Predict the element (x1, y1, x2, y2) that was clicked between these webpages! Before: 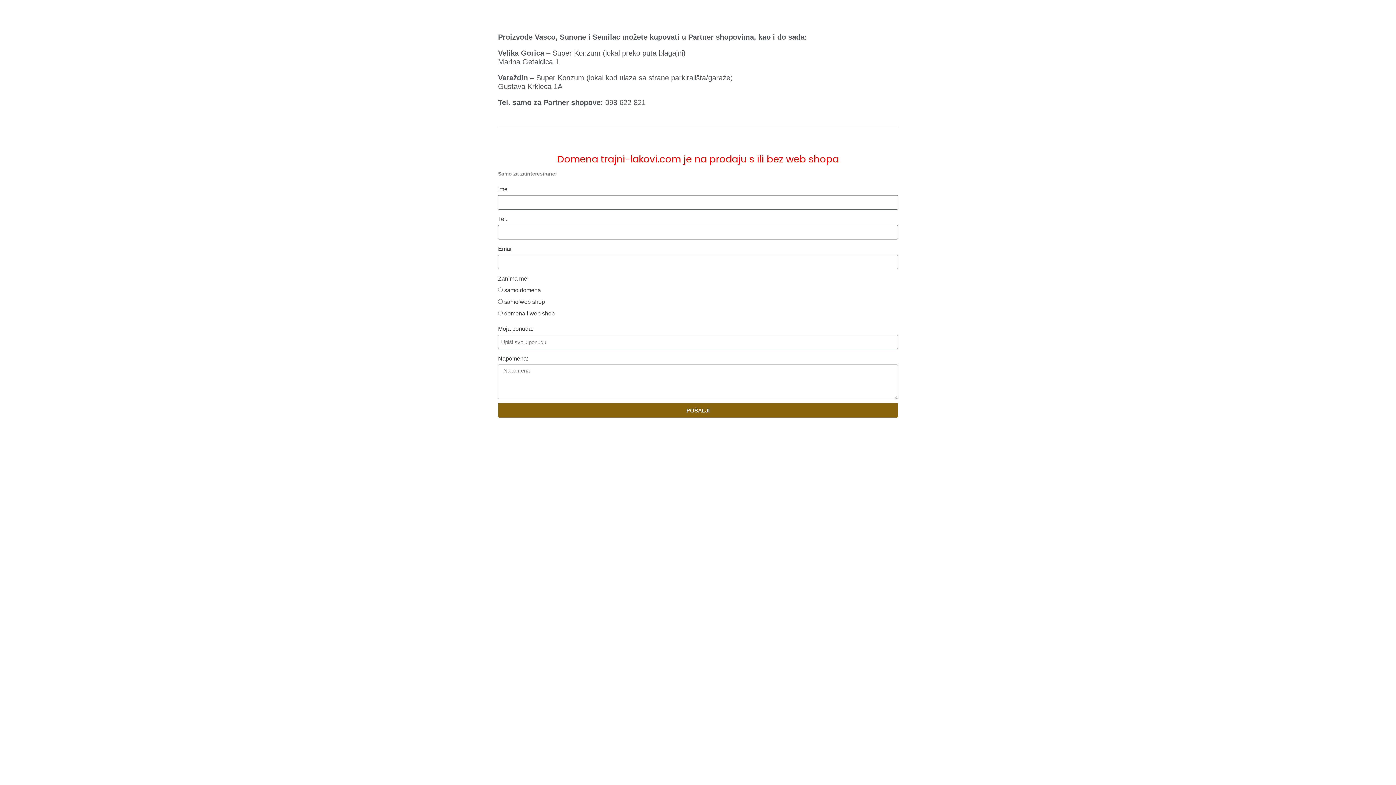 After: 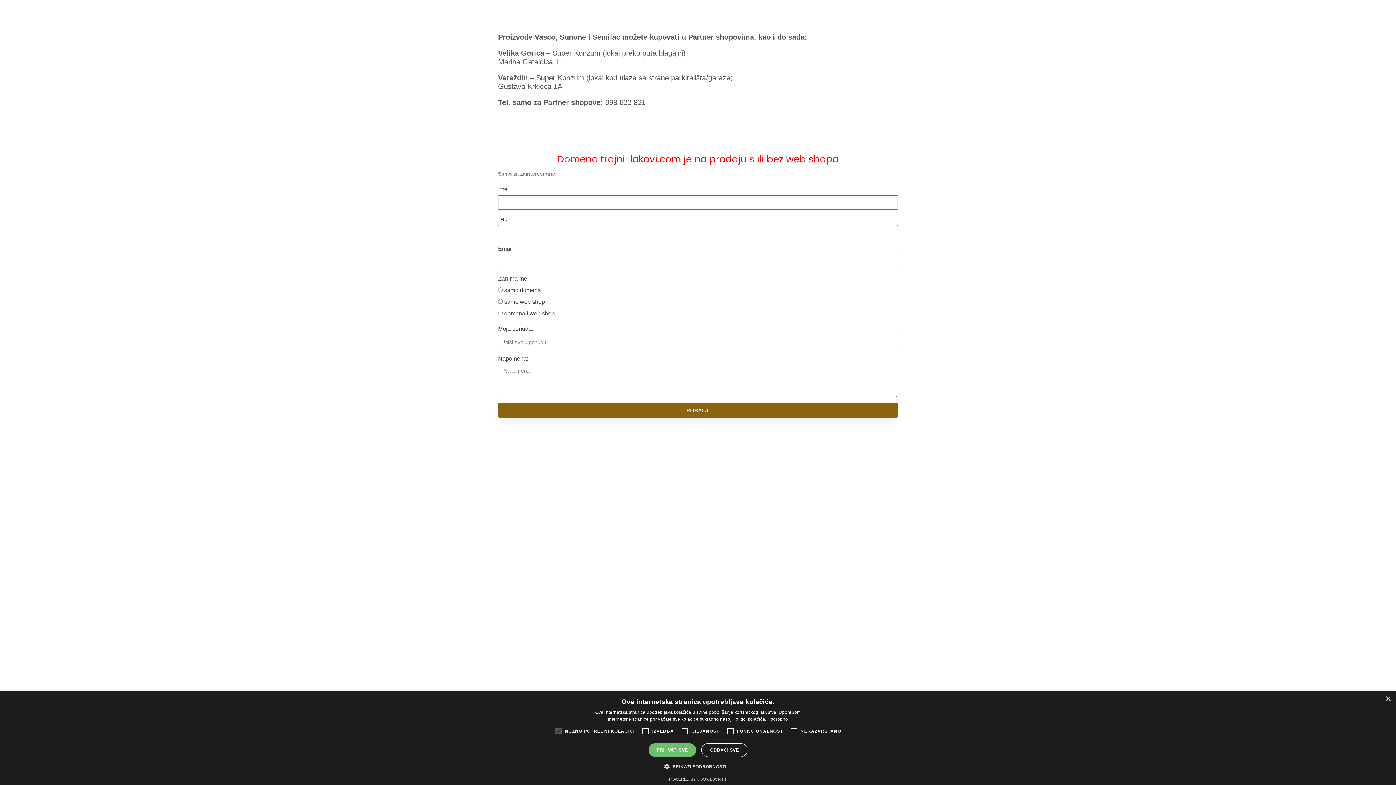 Action: label: POŠALJI bbox: (498, 403, 898, 417)